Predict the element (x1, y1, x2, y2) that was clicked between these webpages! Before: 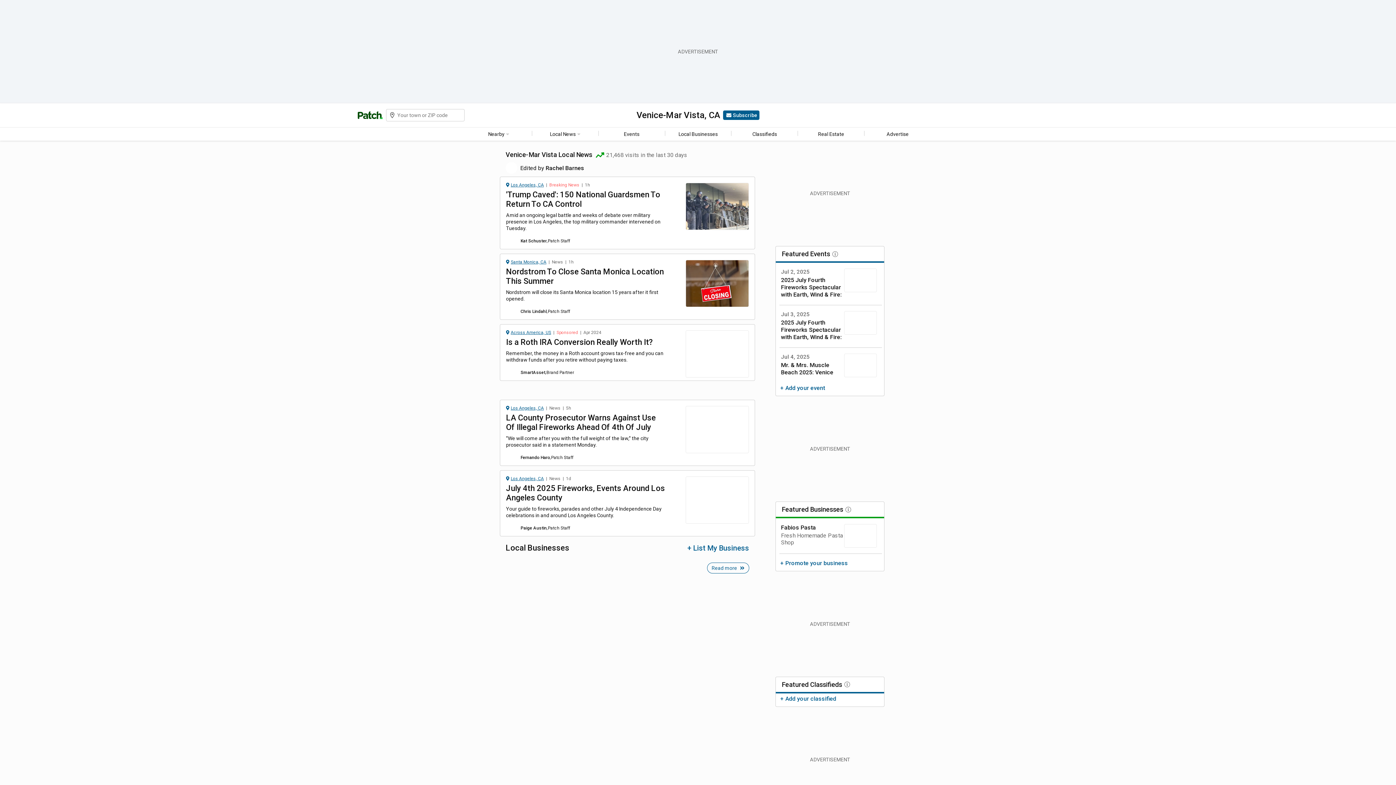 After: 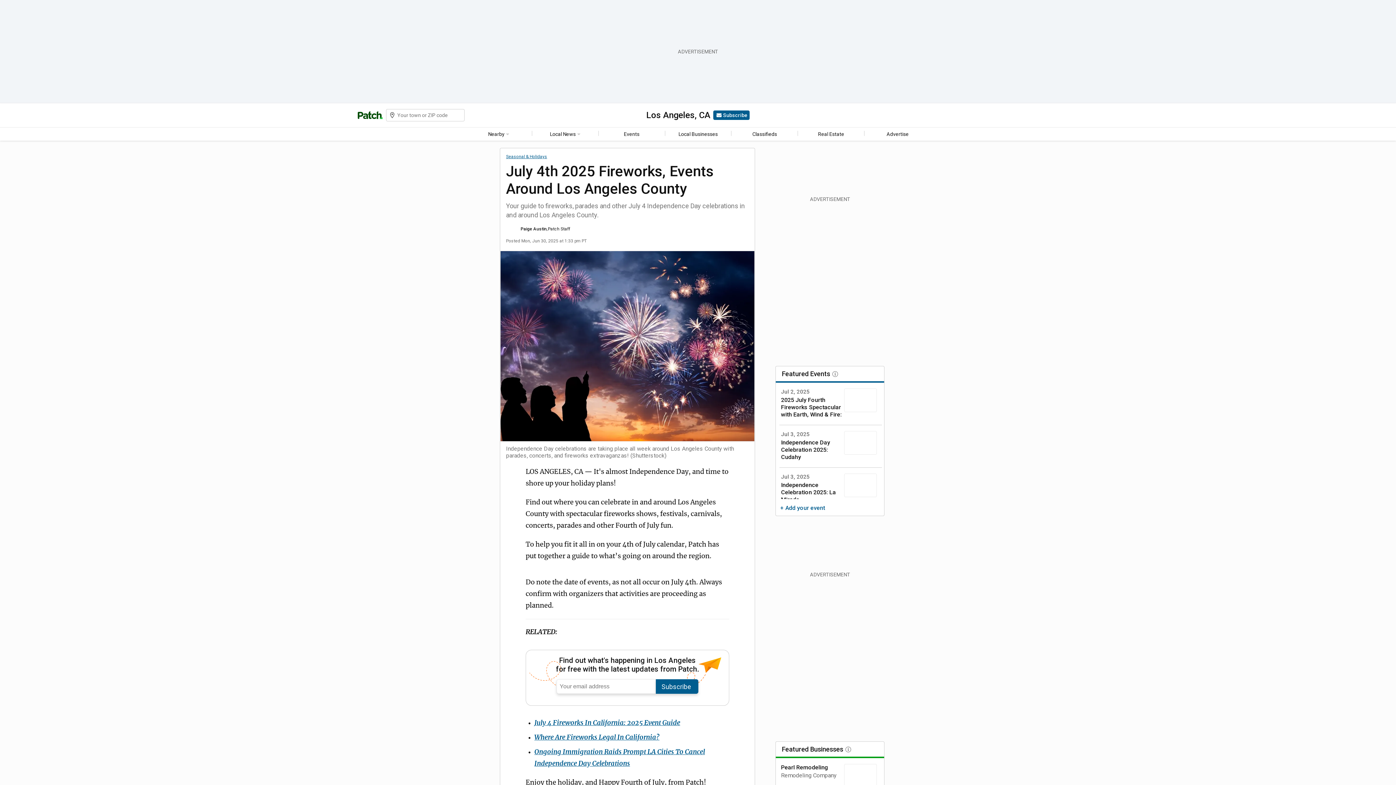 Action: bbox: (685, 476, 748, 524)